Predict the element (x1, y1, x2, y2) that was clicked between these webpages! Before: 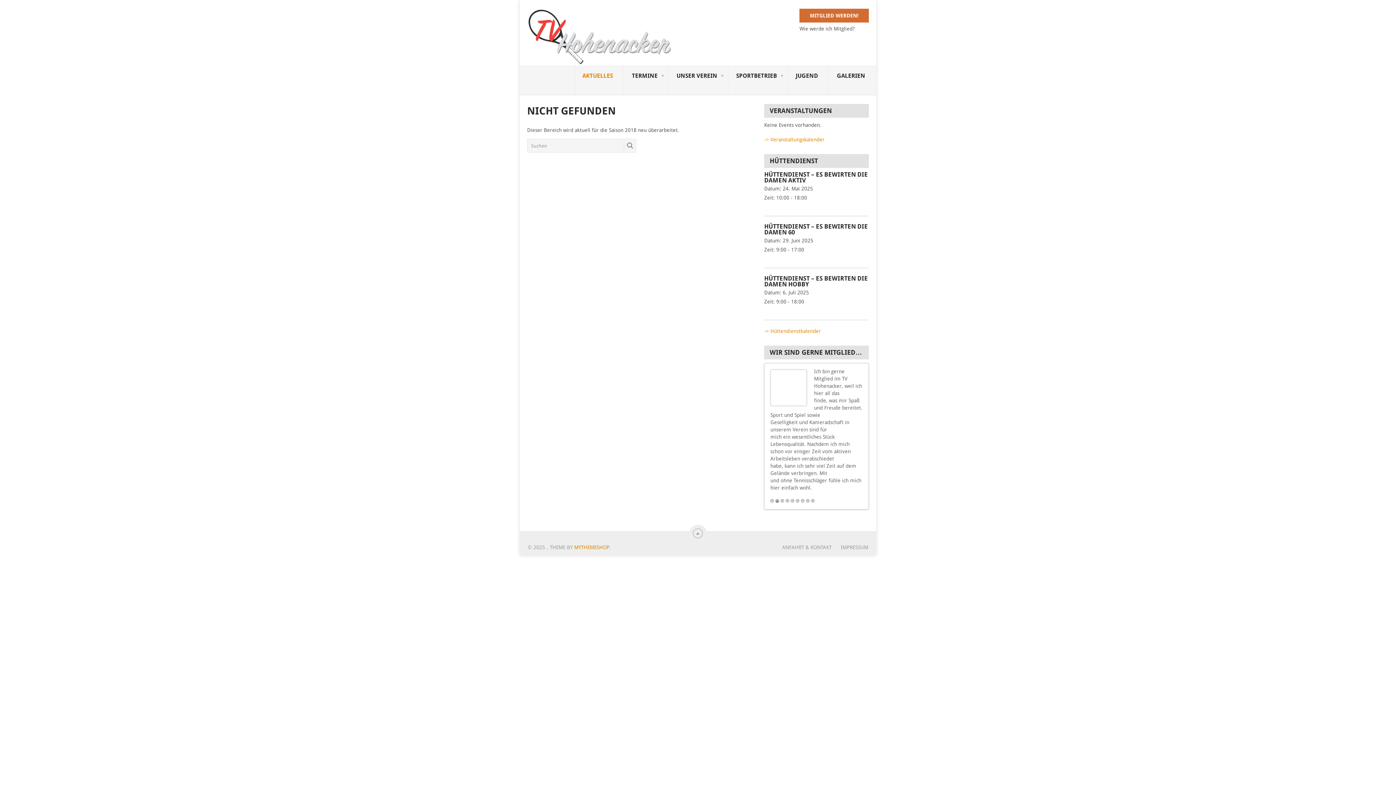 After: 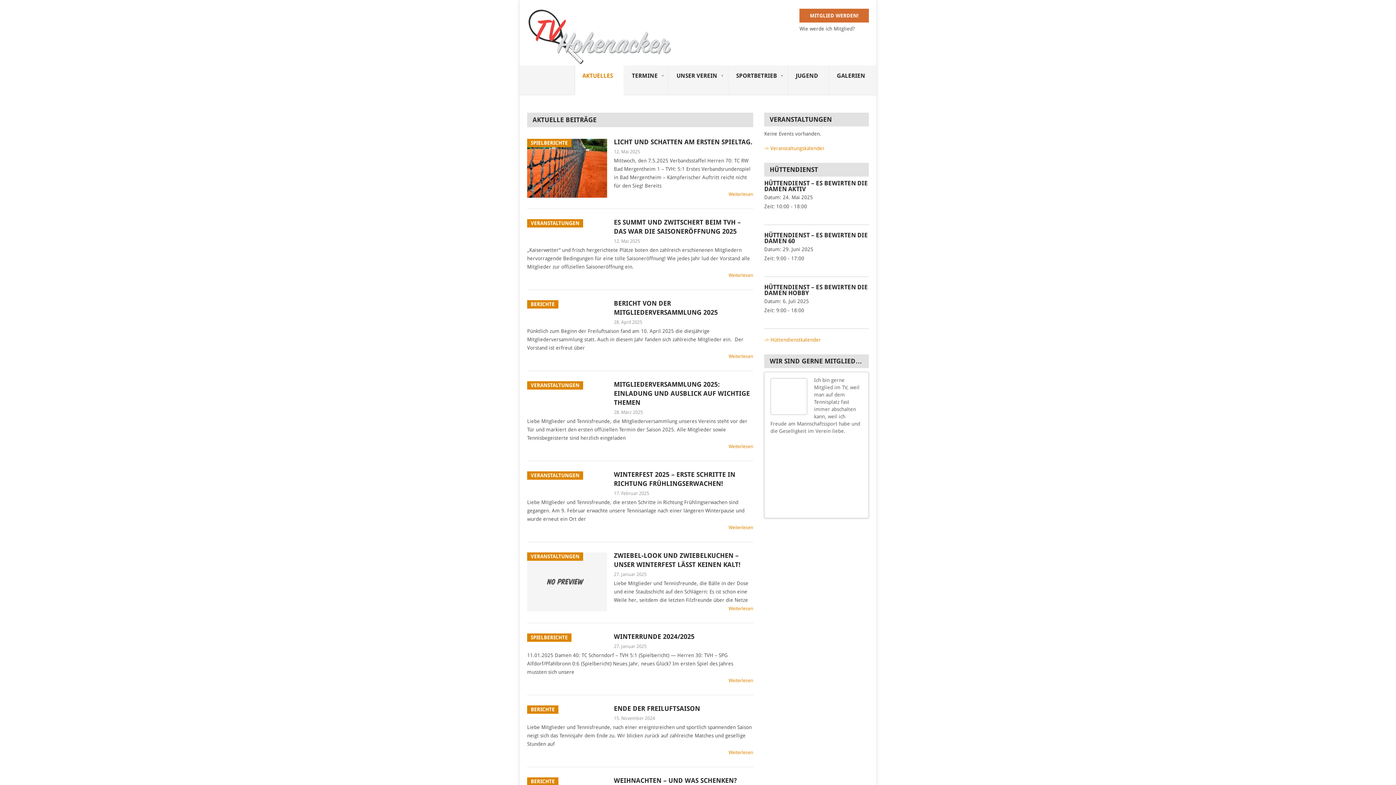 Action: bbox: (574, 65, 624, 95) label: AKTUELLES
